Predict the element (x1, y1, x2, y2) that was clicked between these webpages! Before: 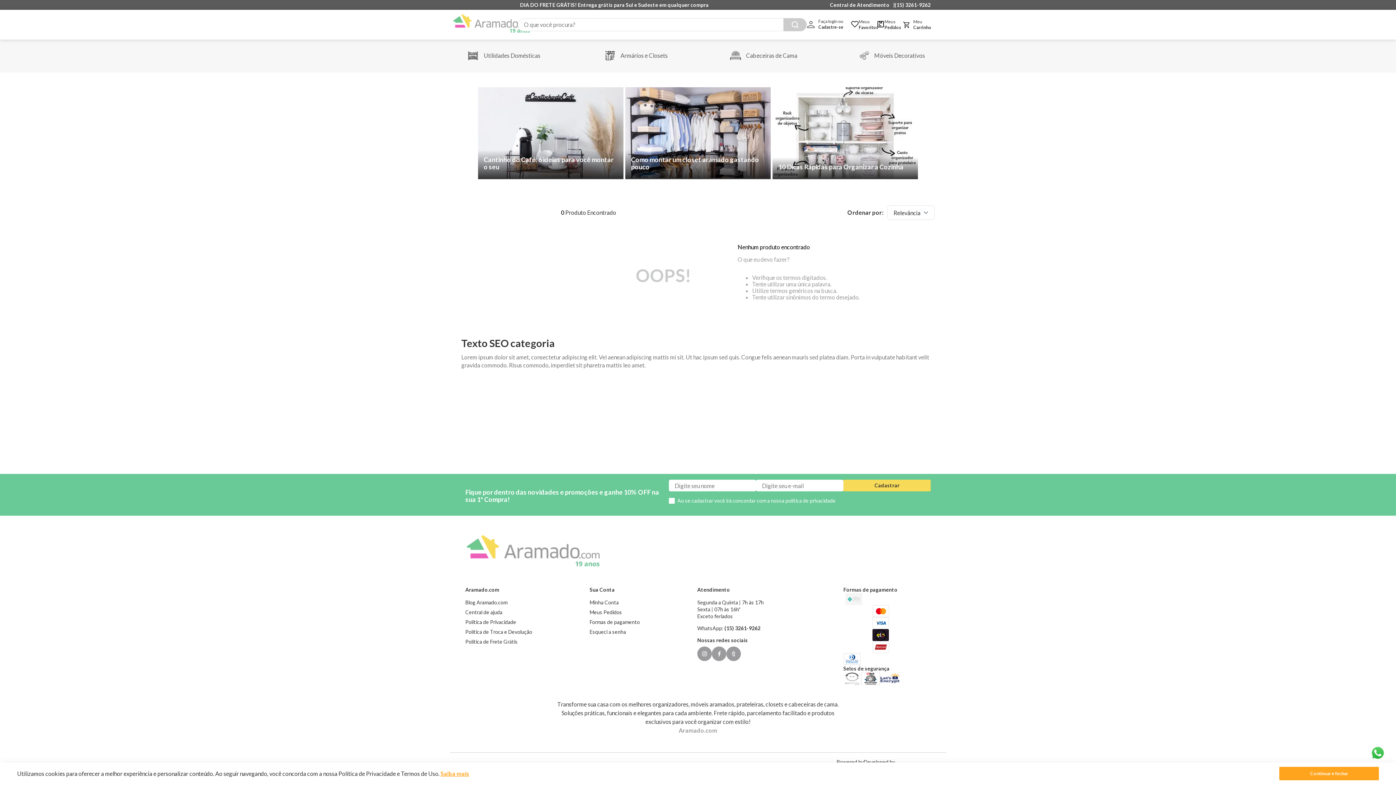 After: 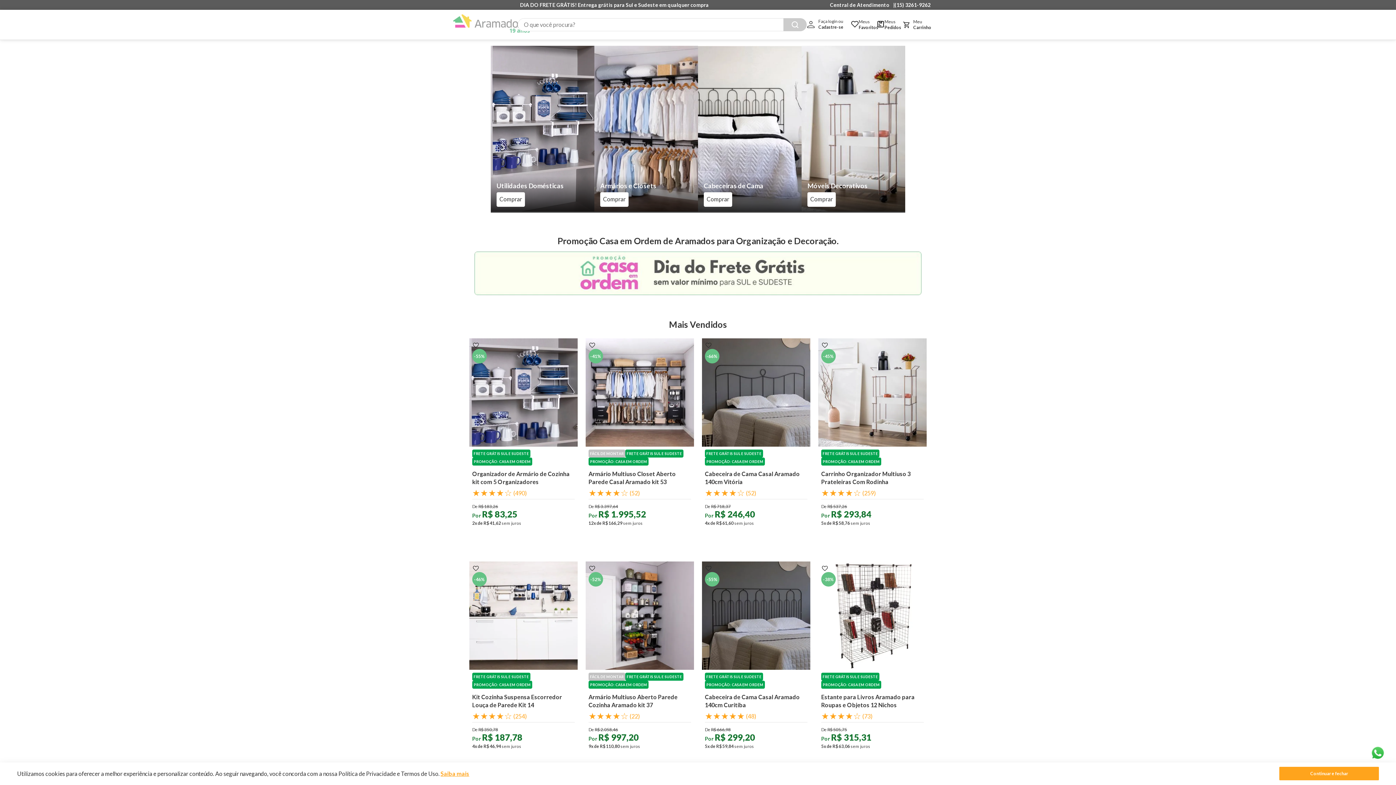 Action: bbox: (465, 15, 517, 33)